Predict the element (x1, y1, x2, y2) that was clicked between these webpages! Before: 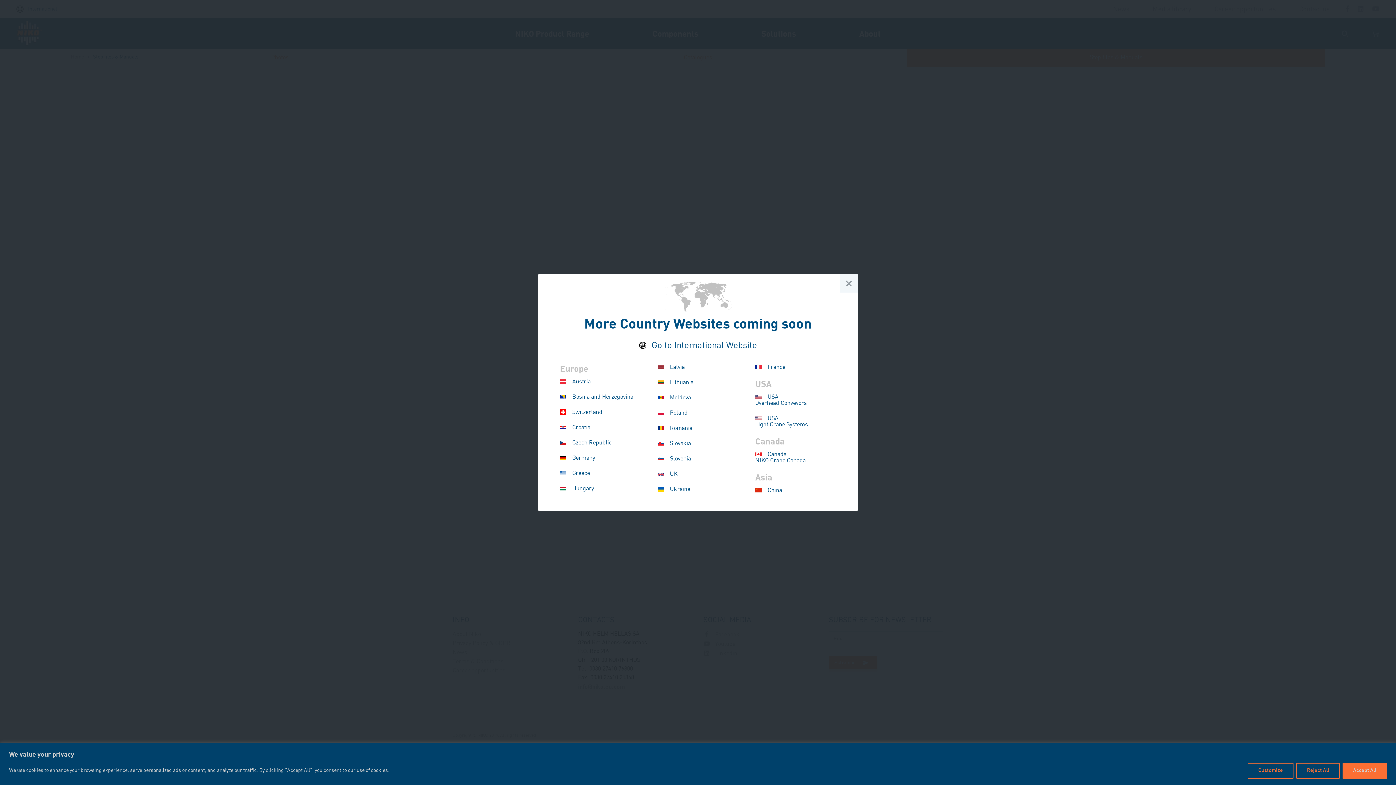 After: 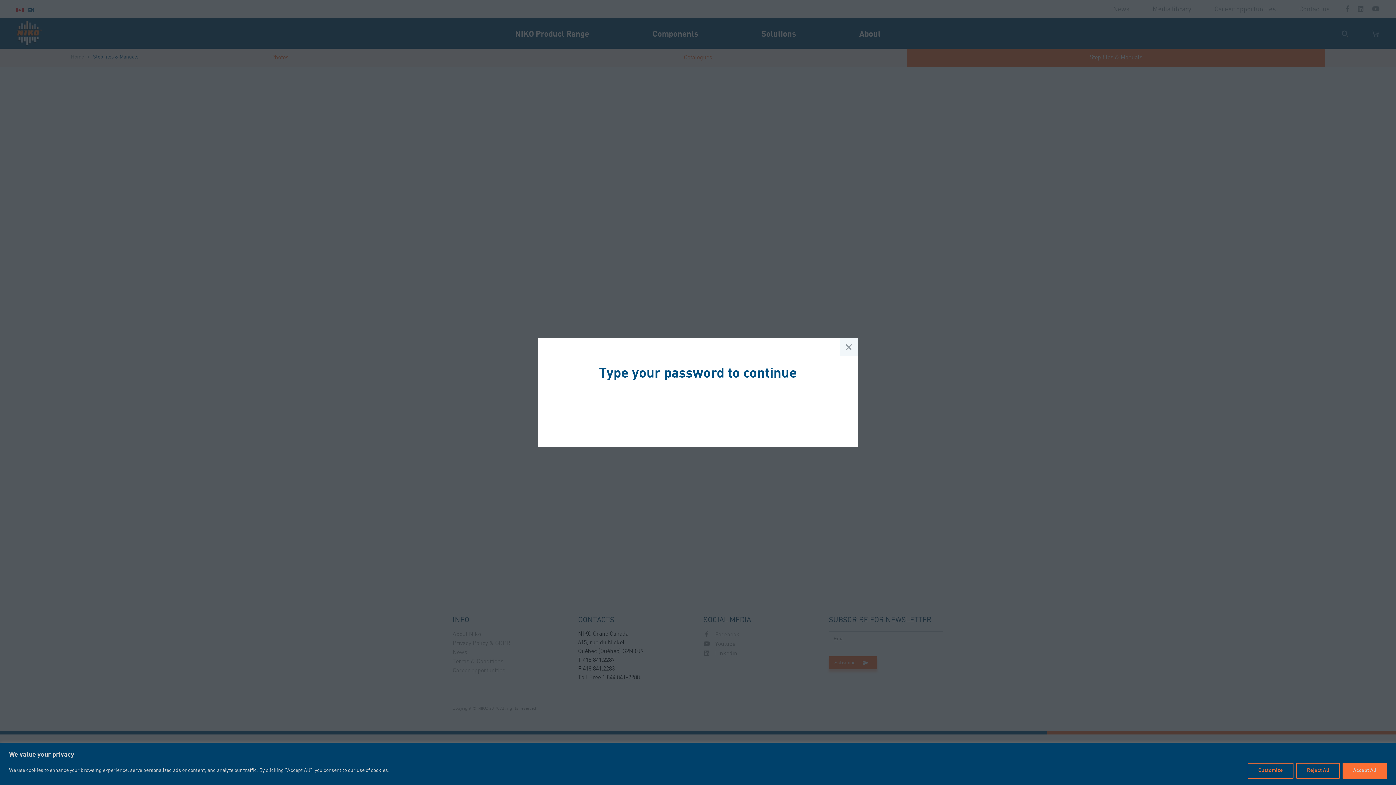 Action: bbox: (755, 451, 805, 464) label:  Canada
NIKO Crane Canada